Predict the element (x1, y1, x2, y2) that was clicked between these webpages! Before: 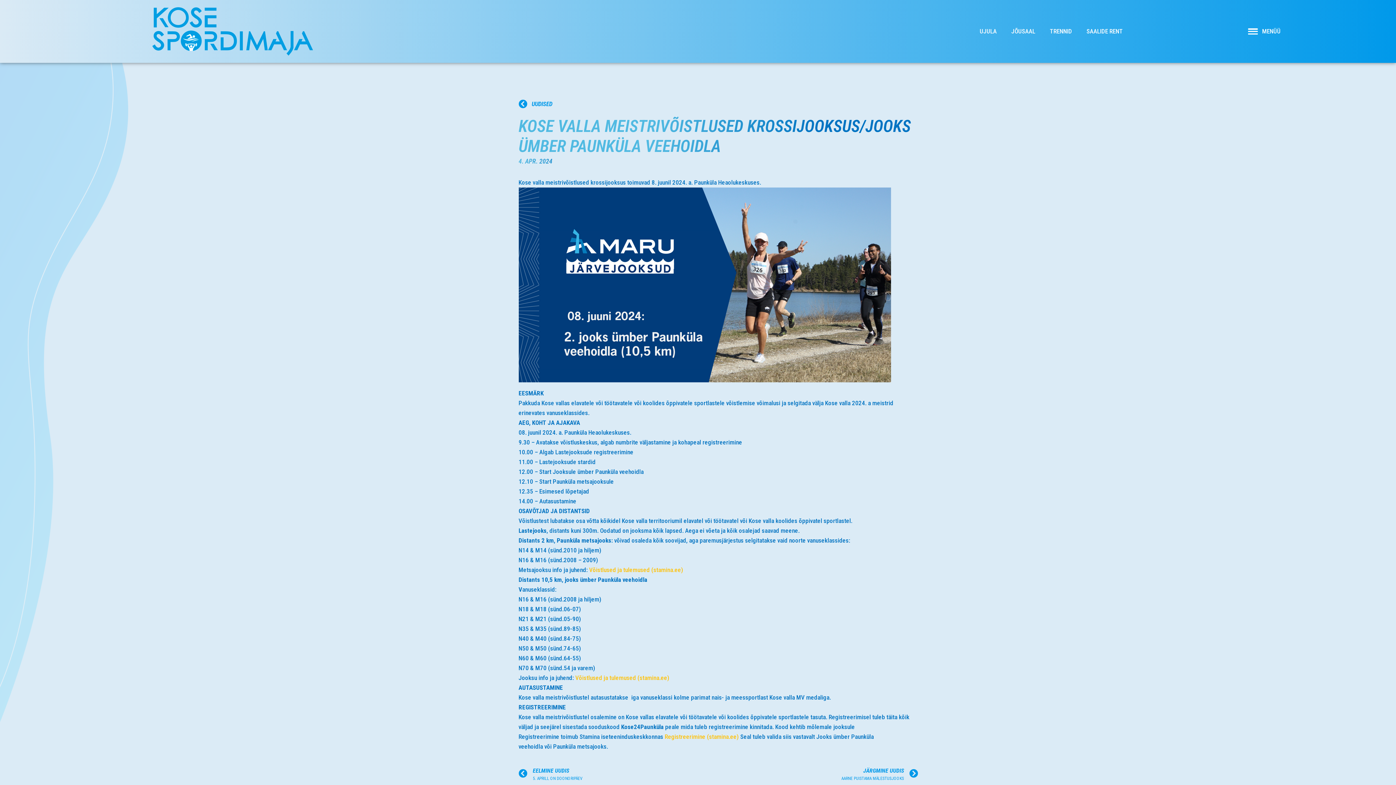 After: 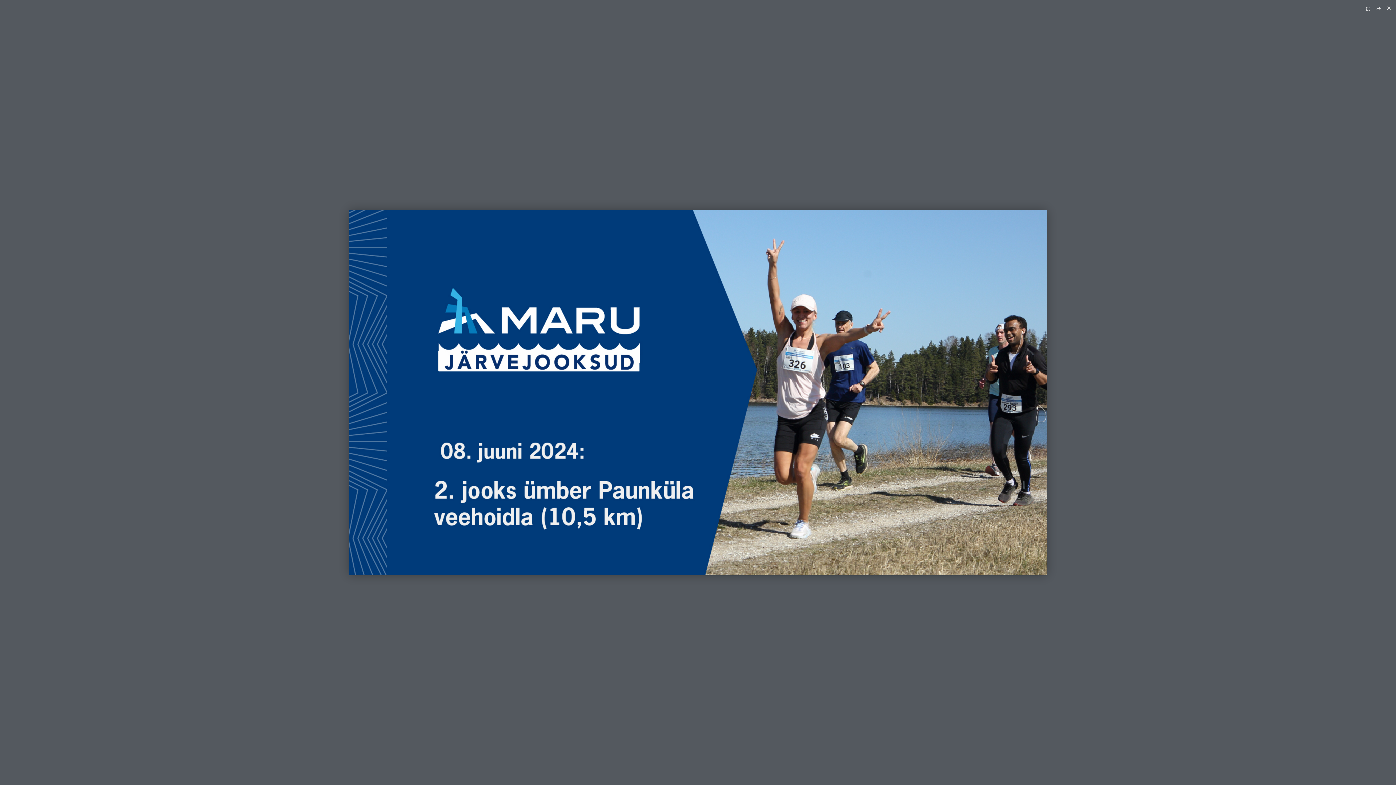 Action: bbox: (518, 373, 891, 380)